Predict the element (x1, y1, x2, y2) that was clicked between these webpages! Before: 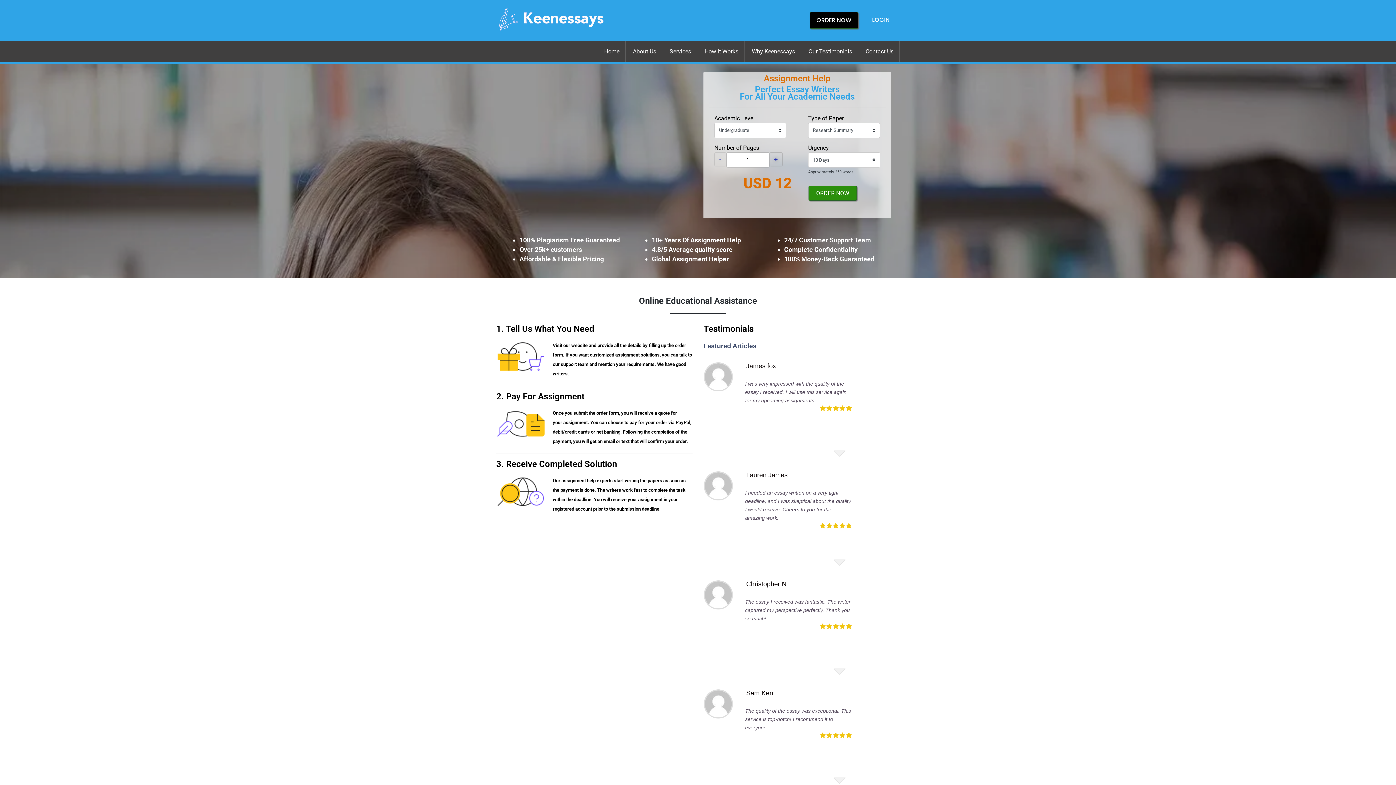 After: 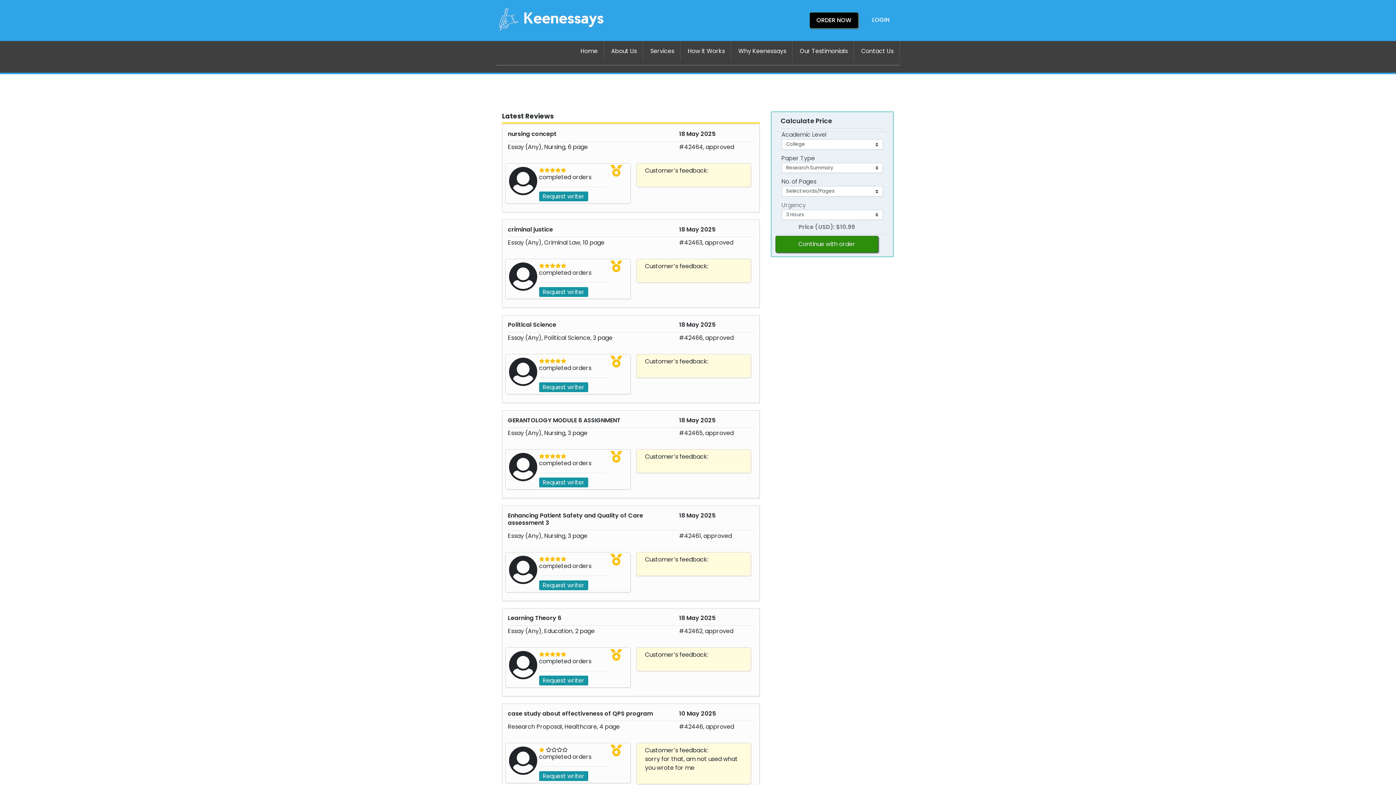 Action: label: Our Testimonials bbox: (802, 40, 858, 62)